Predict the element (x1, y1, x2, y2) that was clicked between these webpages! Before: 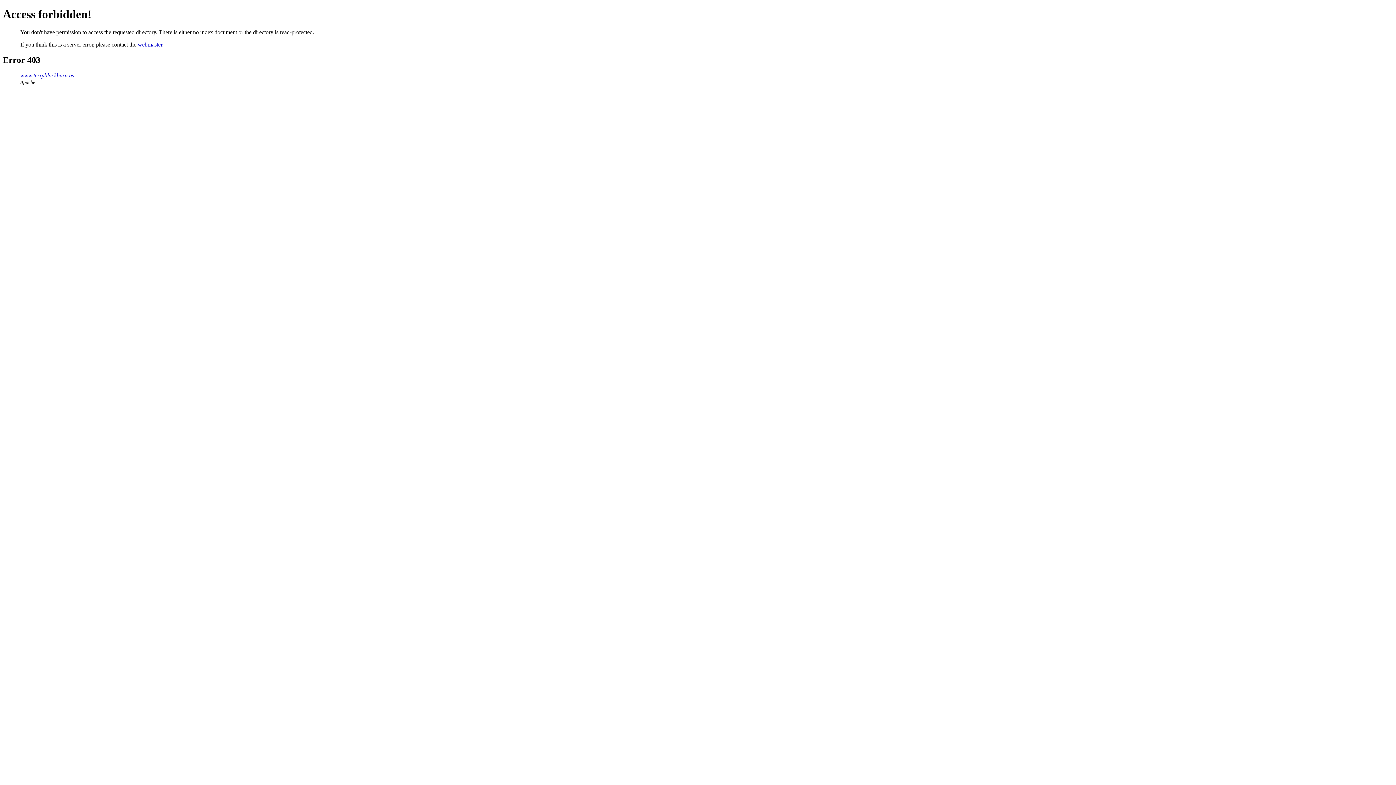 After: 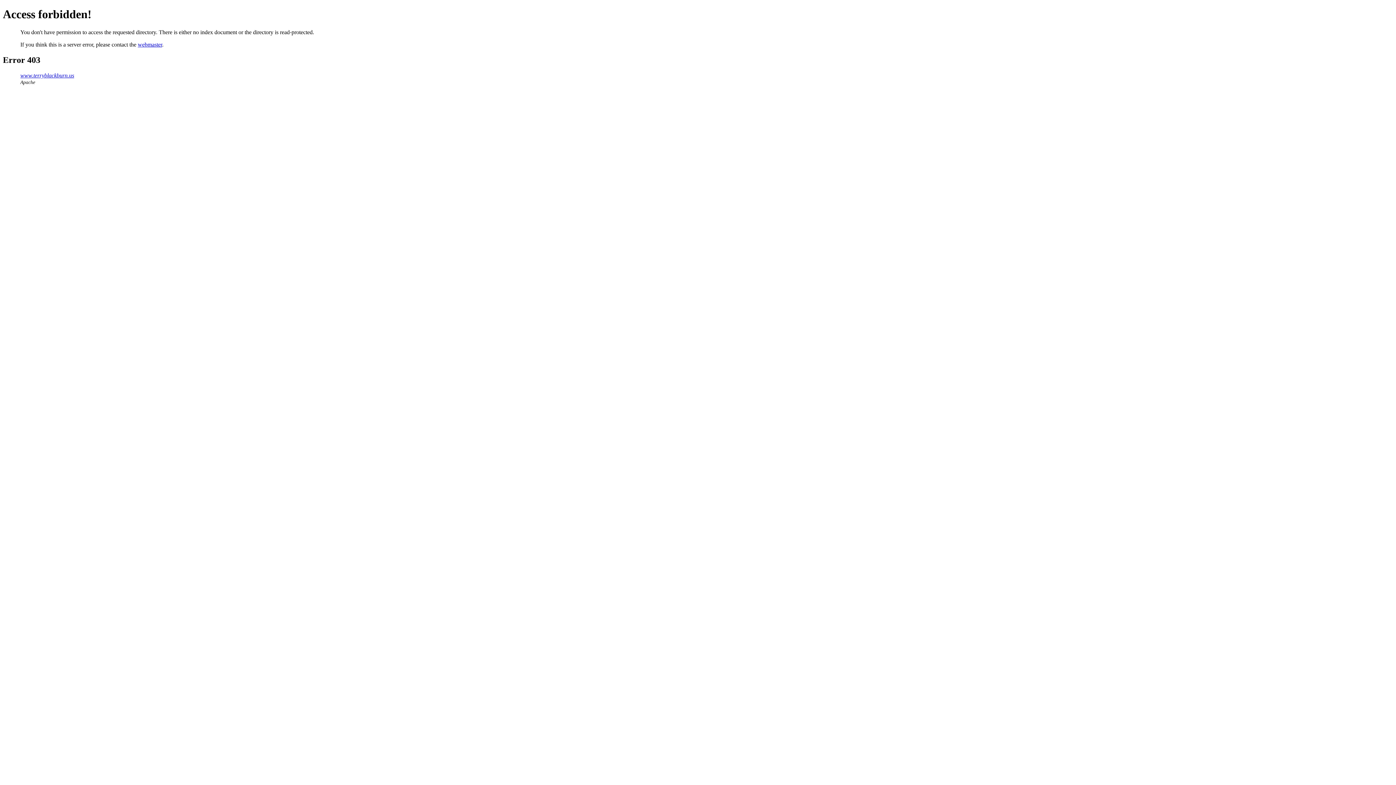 Action: bbox: (137, 41, 162, 47) label: webmaster